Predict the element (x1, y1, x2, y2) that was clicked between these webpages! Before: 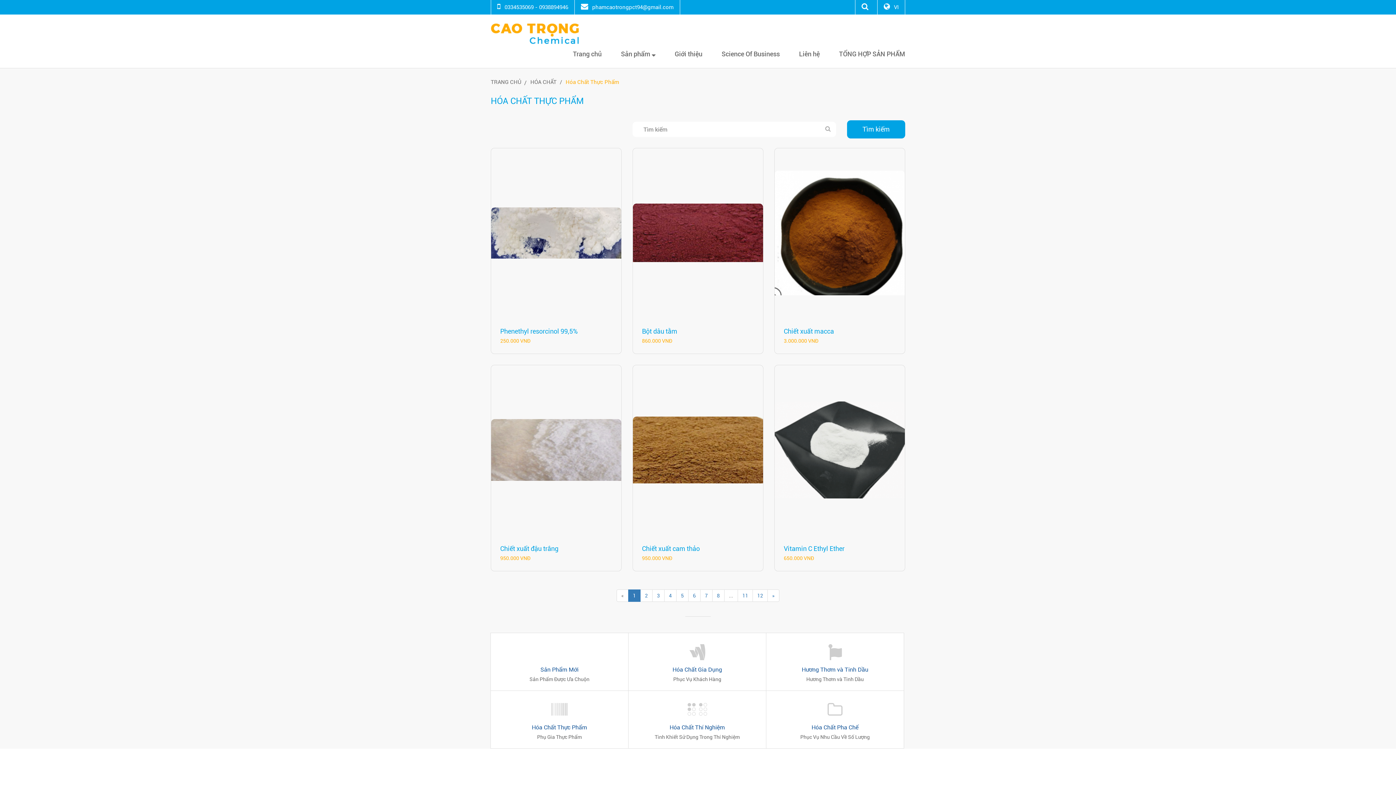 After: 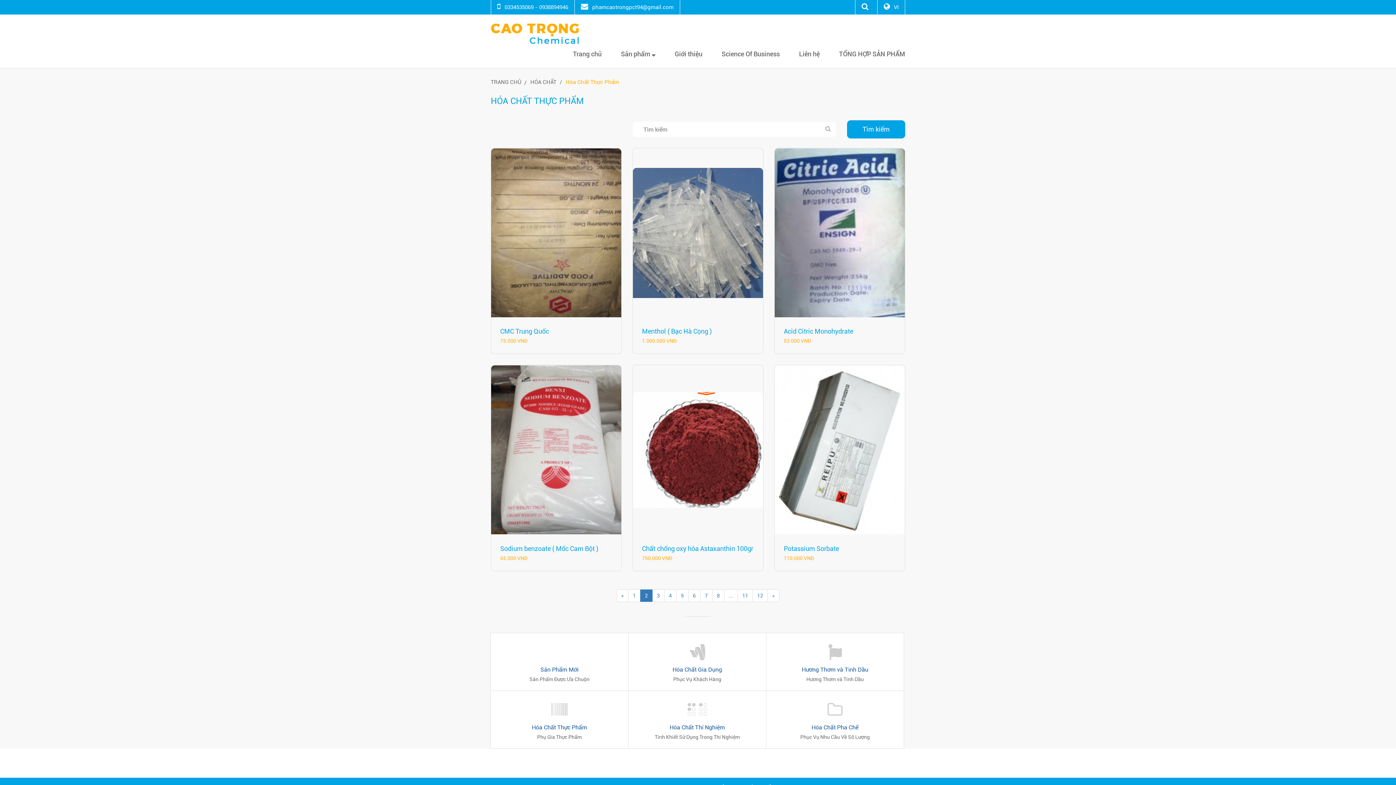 Action: bbox: (640, 589, 652, 602) label: 2